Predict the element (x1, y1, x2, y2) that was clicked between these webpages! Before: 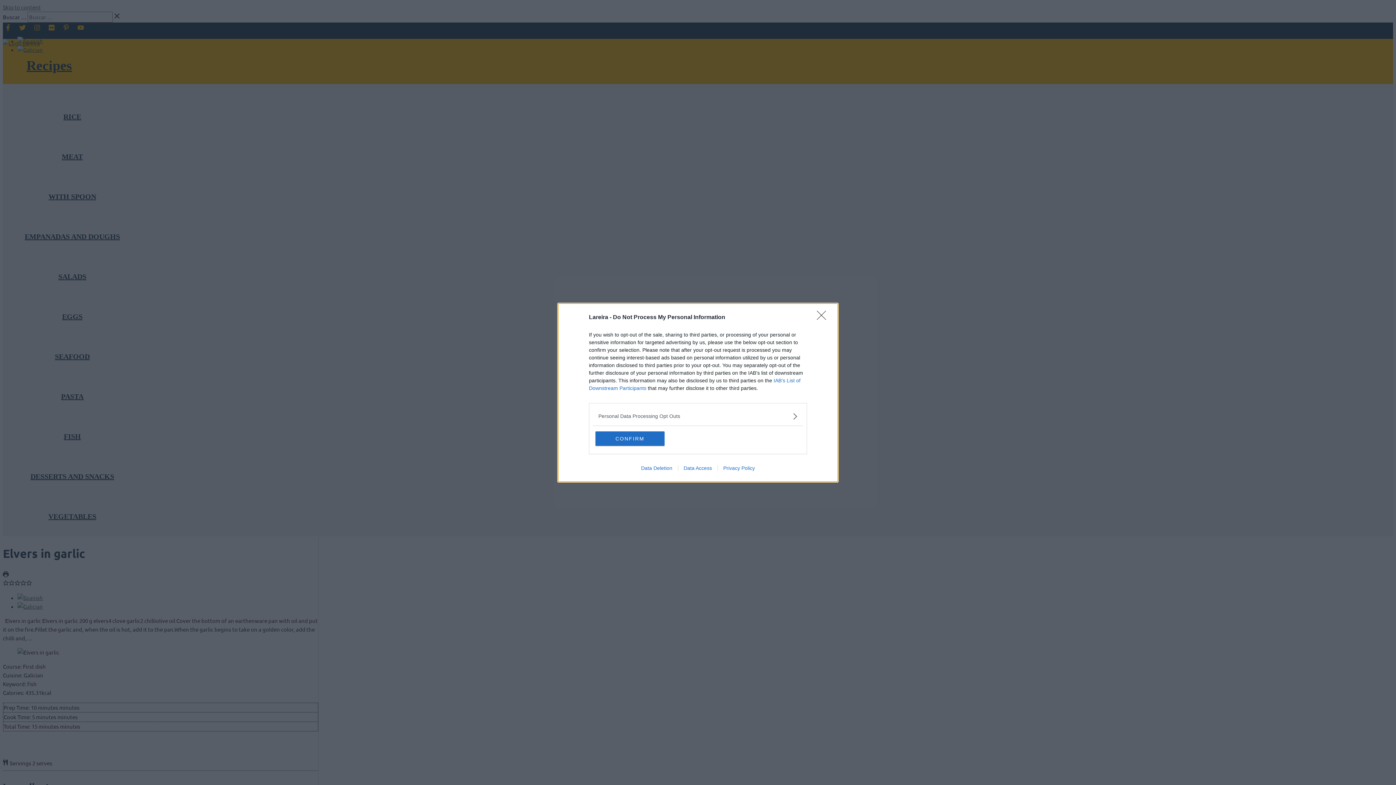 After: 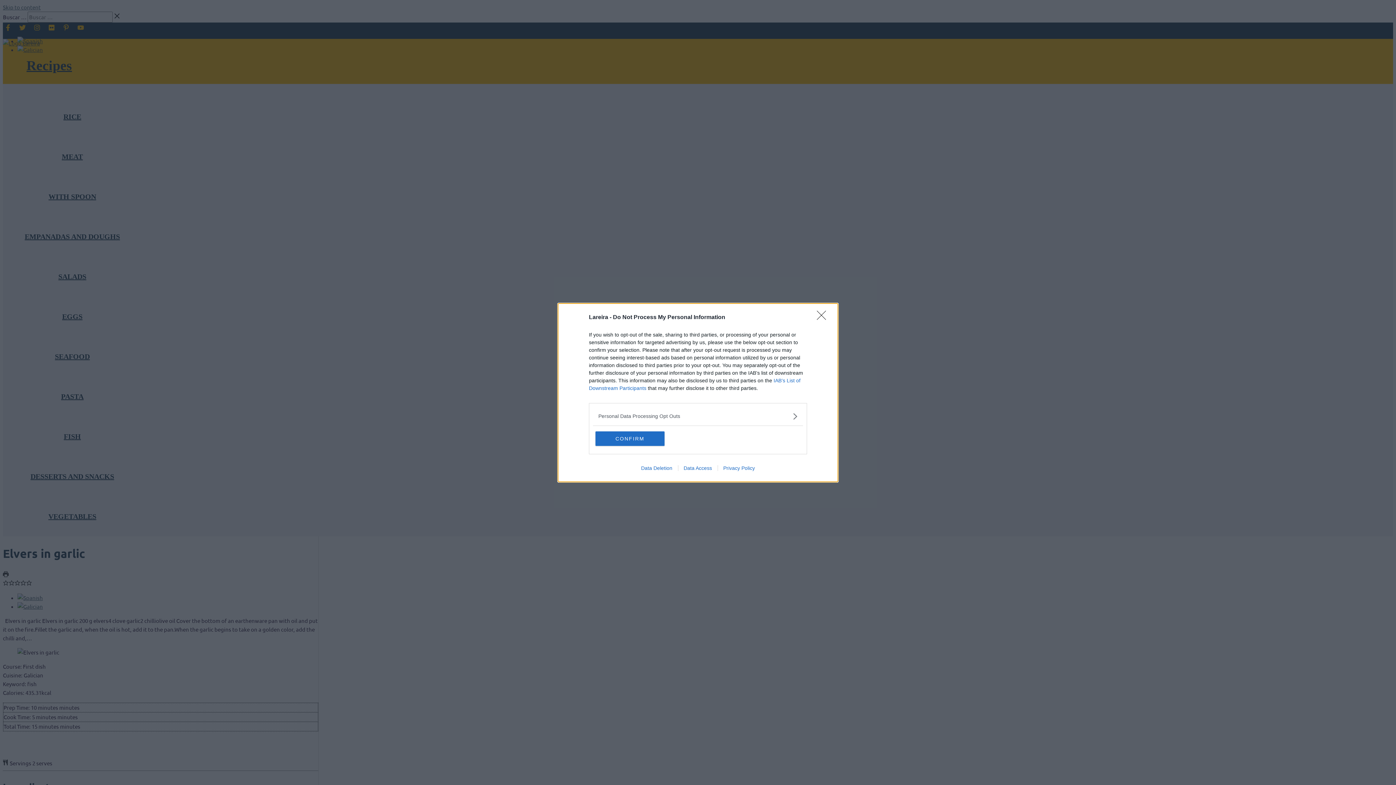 Action: bbox: (678, 465, 717, 471) label: Data Access